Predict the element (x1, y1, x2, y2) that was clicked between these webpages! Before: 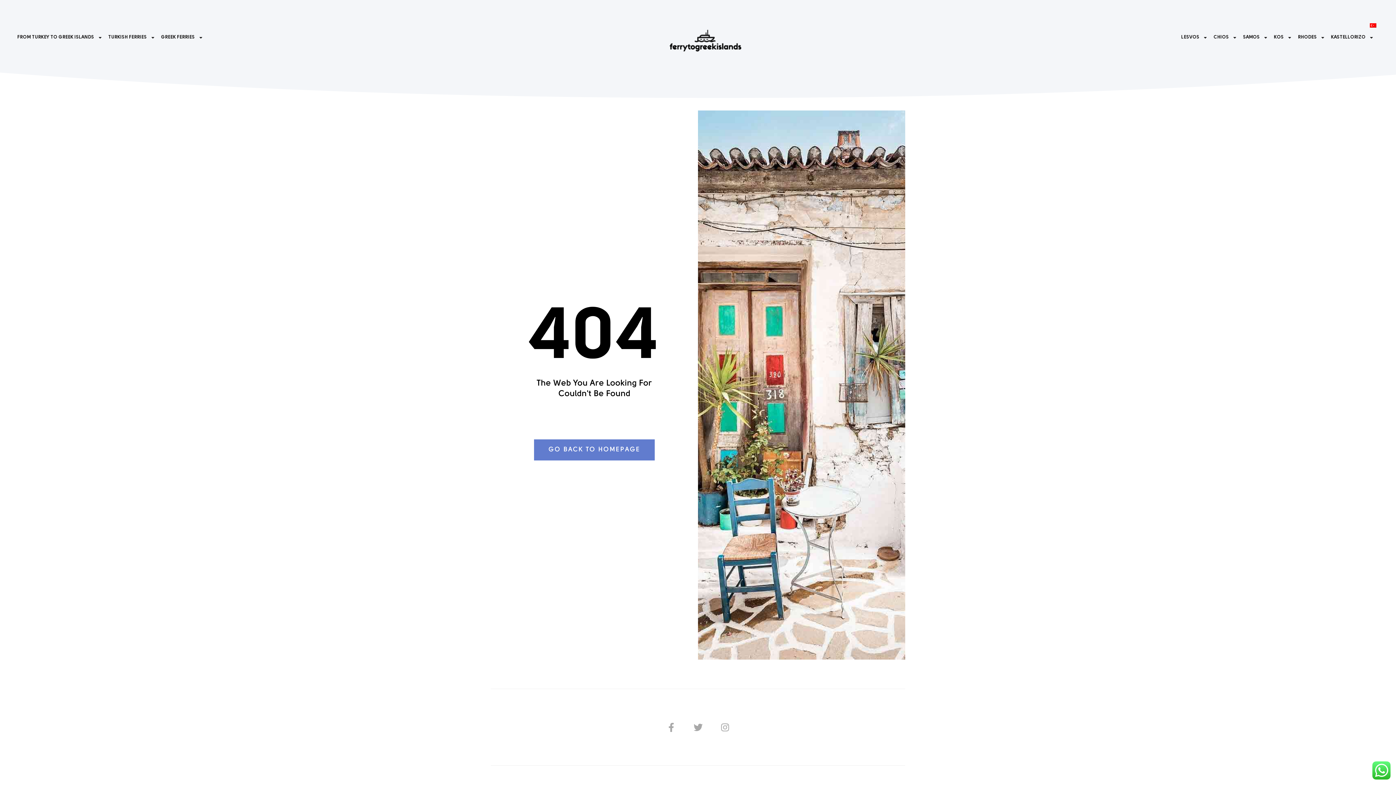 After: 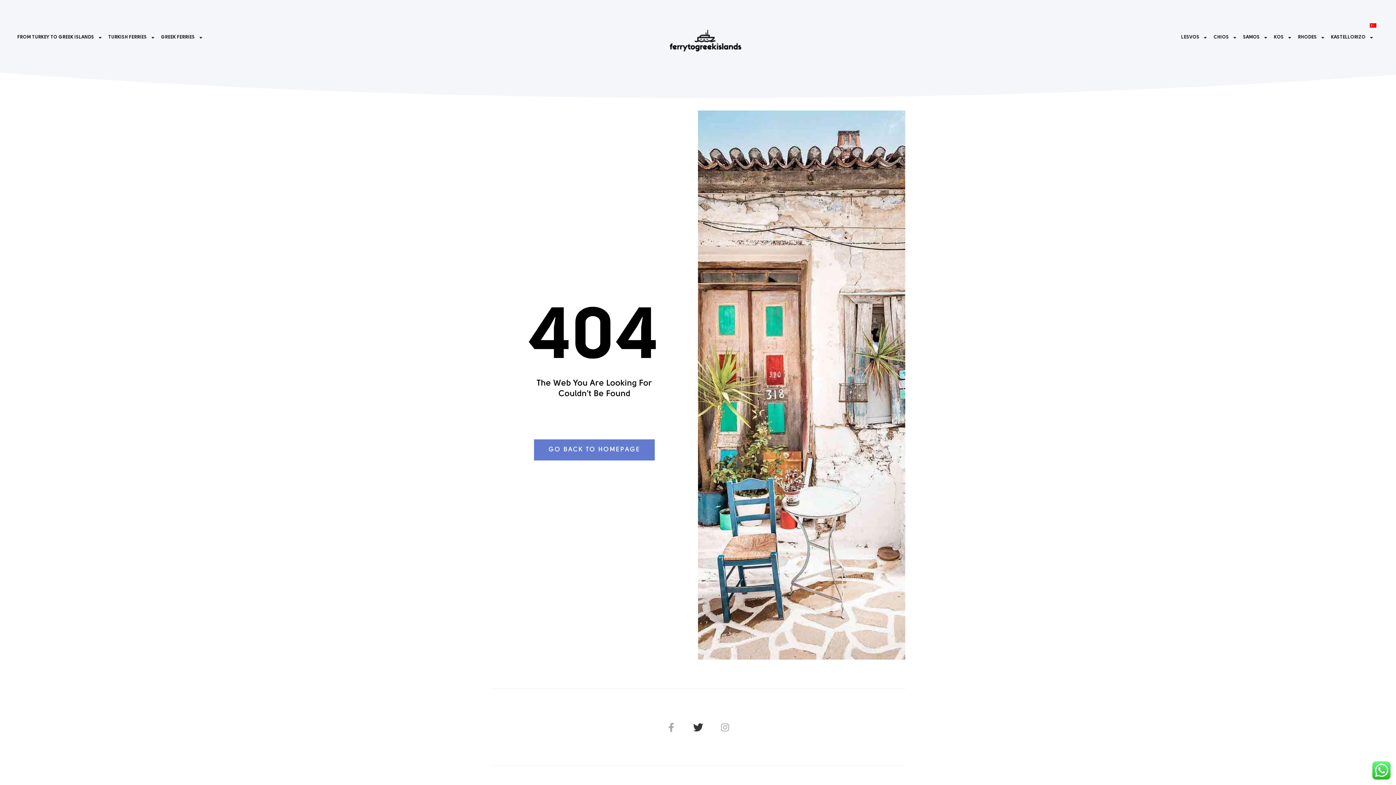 Action: label: Twitter bbox: (689, 718, 707, 736)